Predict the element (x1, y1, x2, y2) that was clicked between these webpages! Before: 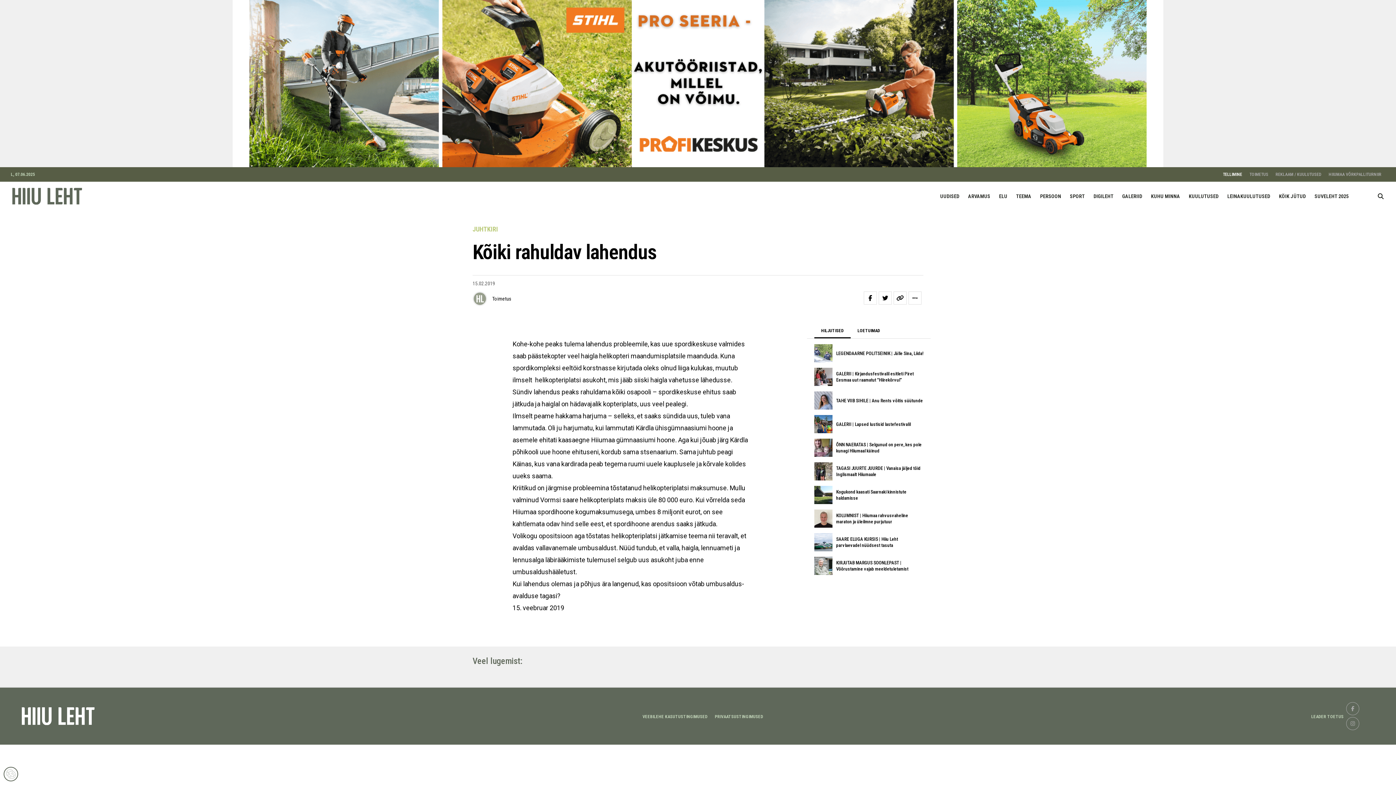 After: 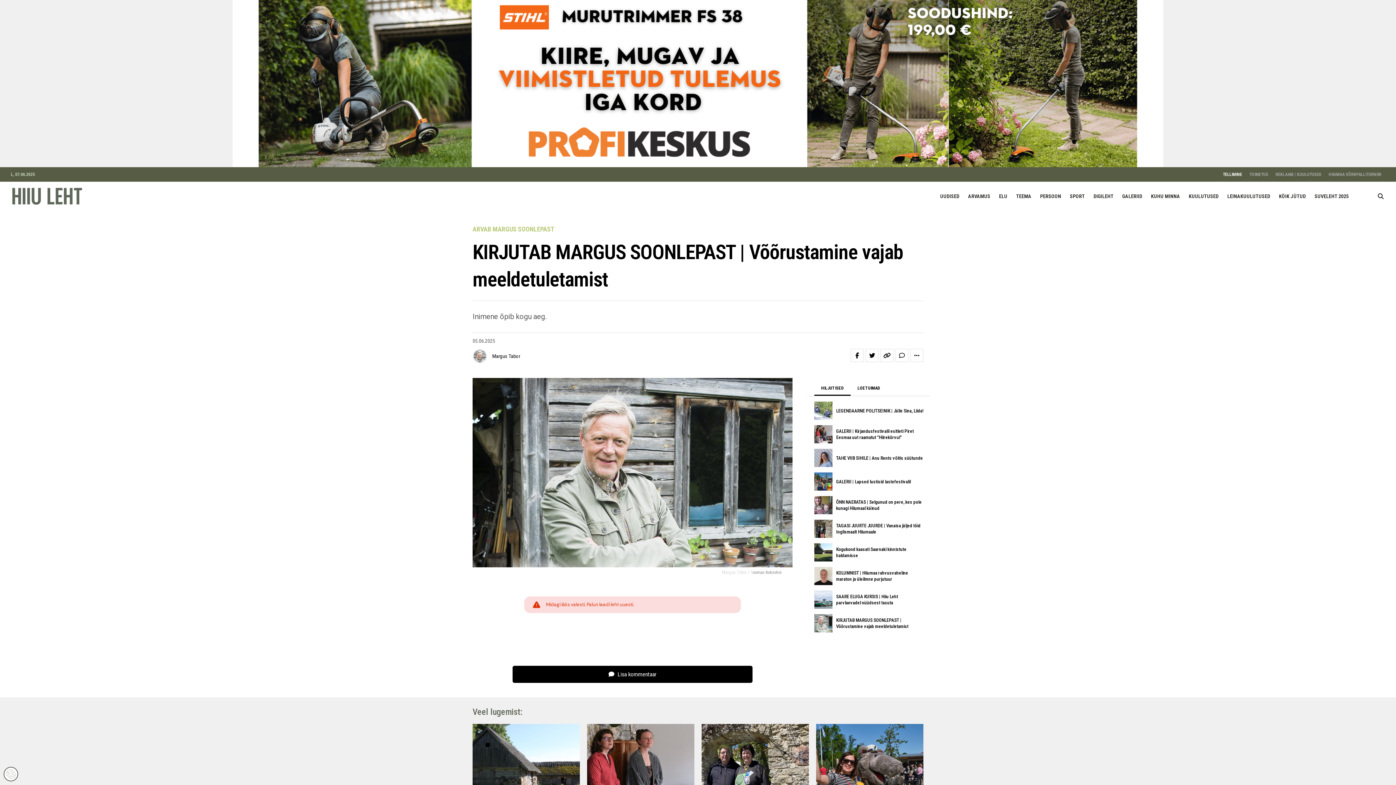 Action: bbox: (814, 557, 832, 575)